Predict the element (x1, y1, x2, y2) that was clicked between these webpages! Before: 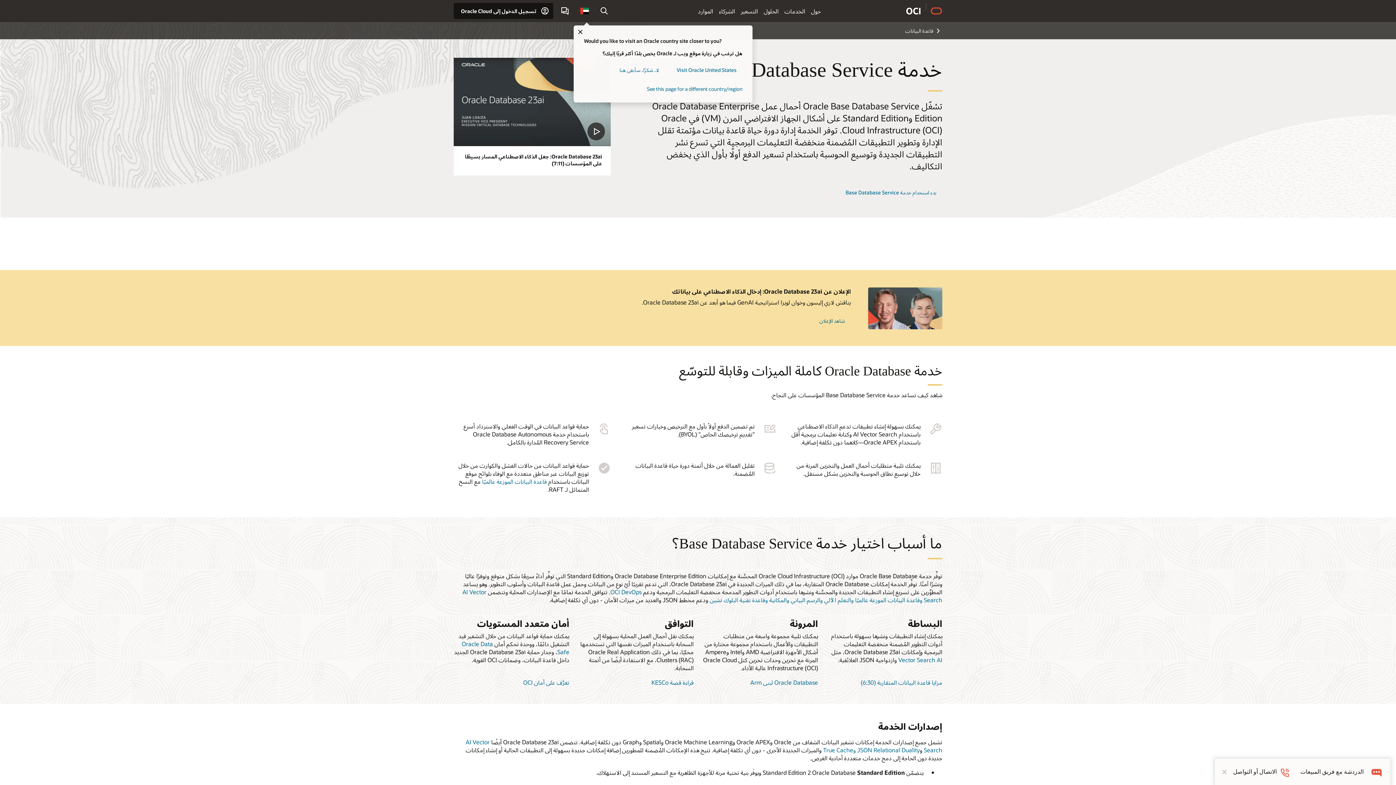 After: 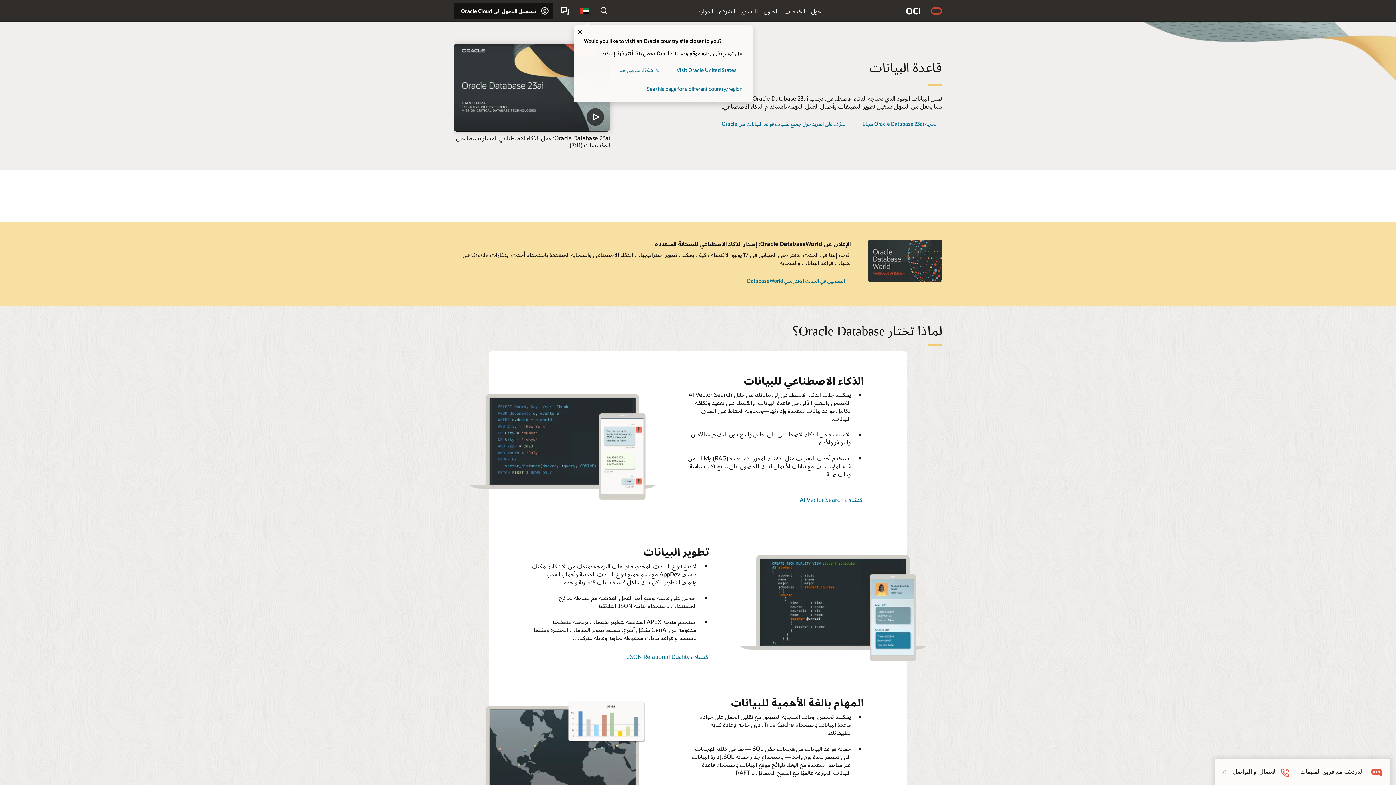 Action: bbox: (905, 27, 942, 34) label: قاعدة البيانات